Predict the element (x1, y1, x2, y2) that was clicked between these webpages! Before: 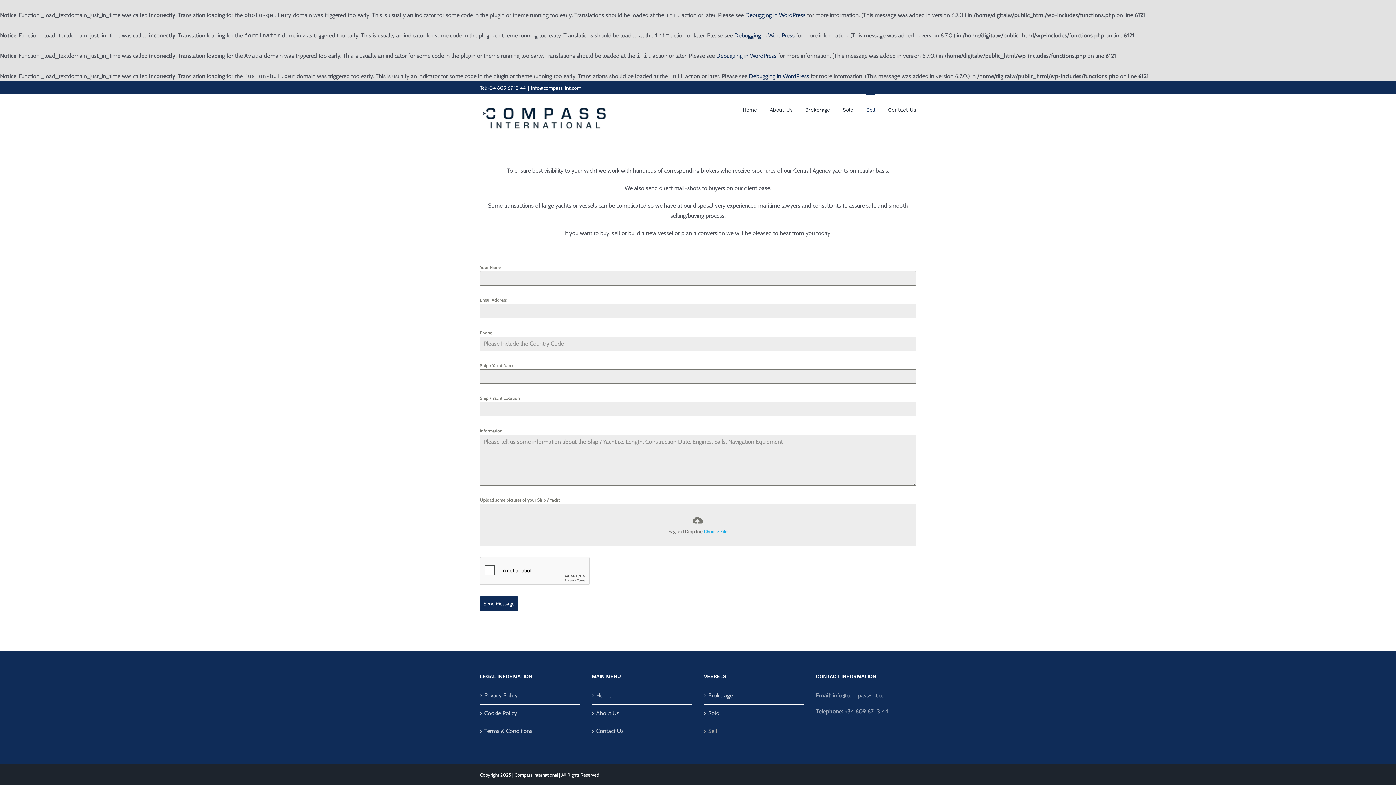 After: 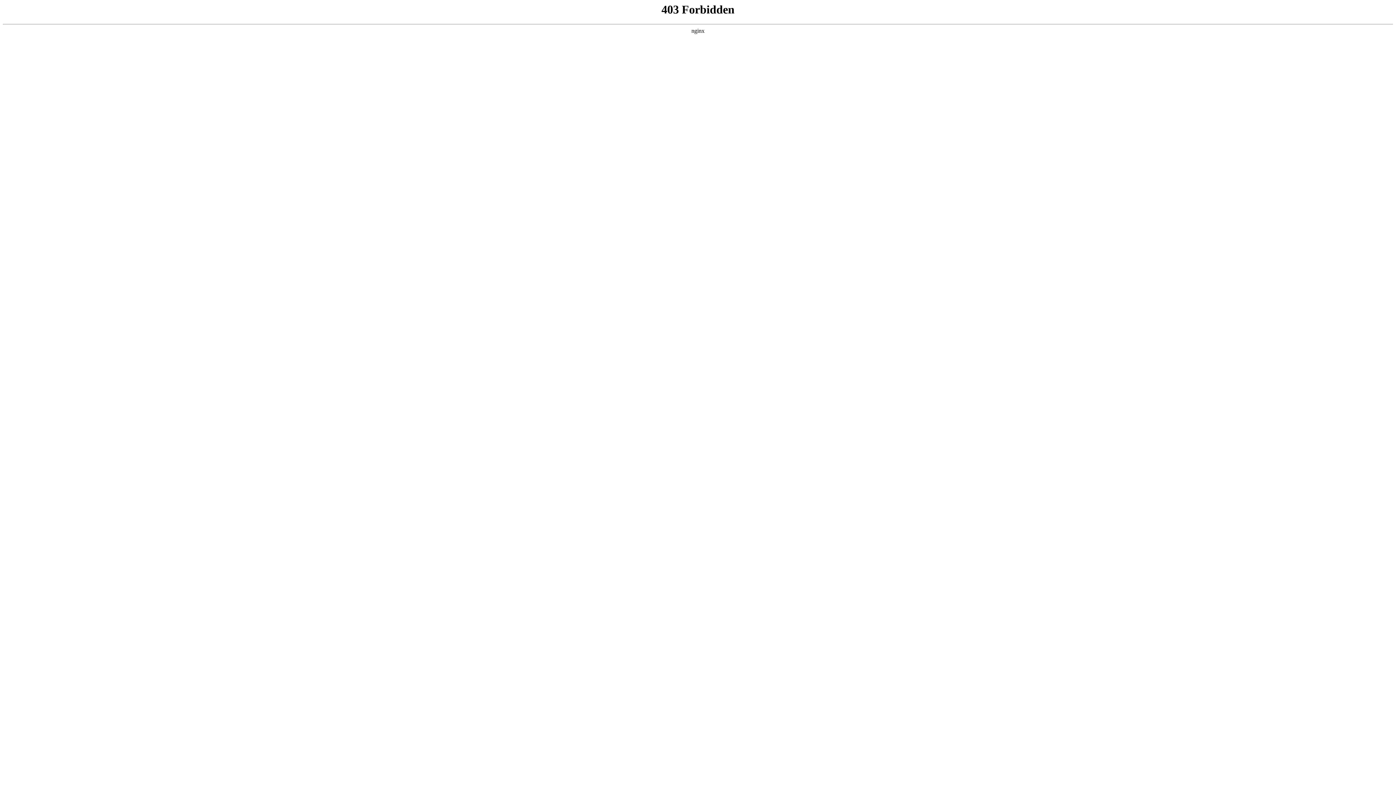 Action: label: Debugging in WordPress bbox: (749, 72, 809, 79)